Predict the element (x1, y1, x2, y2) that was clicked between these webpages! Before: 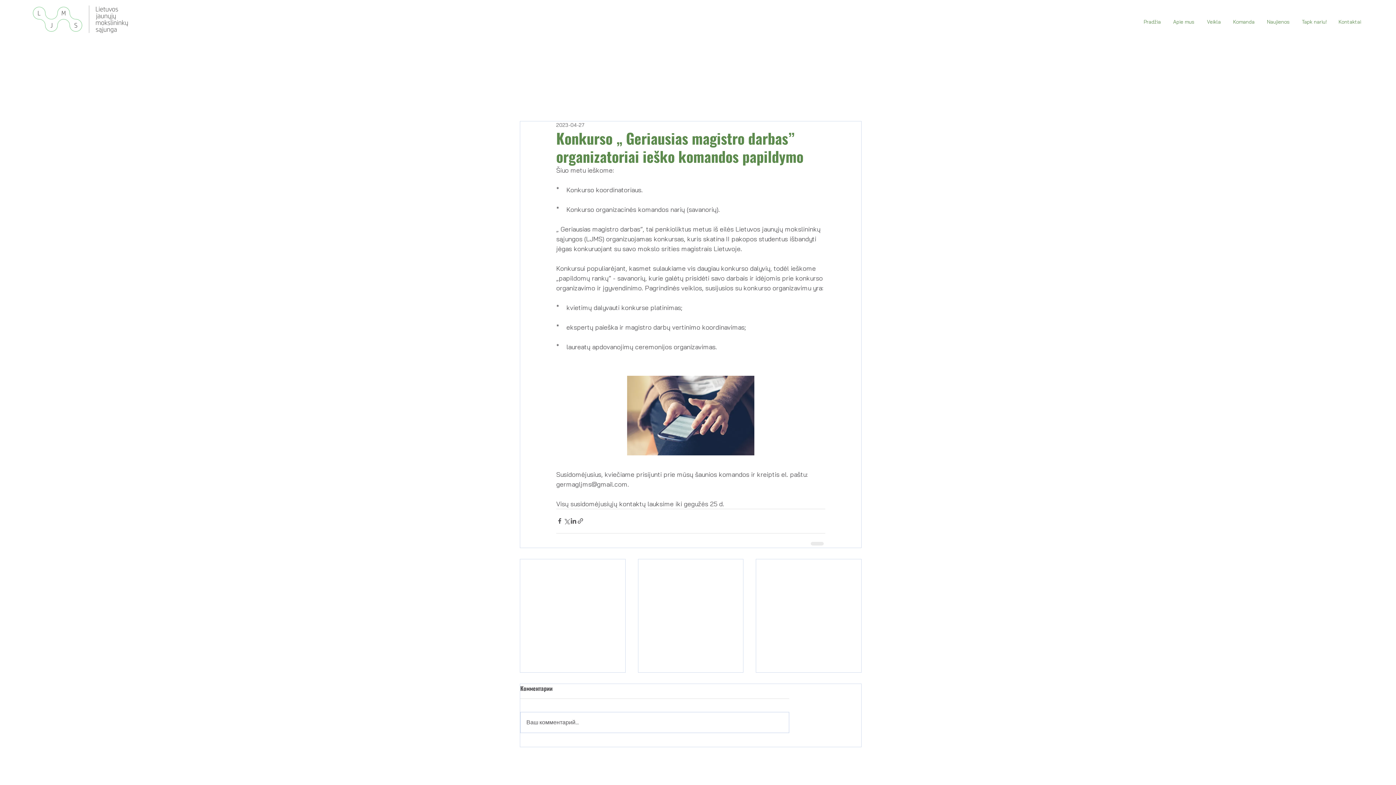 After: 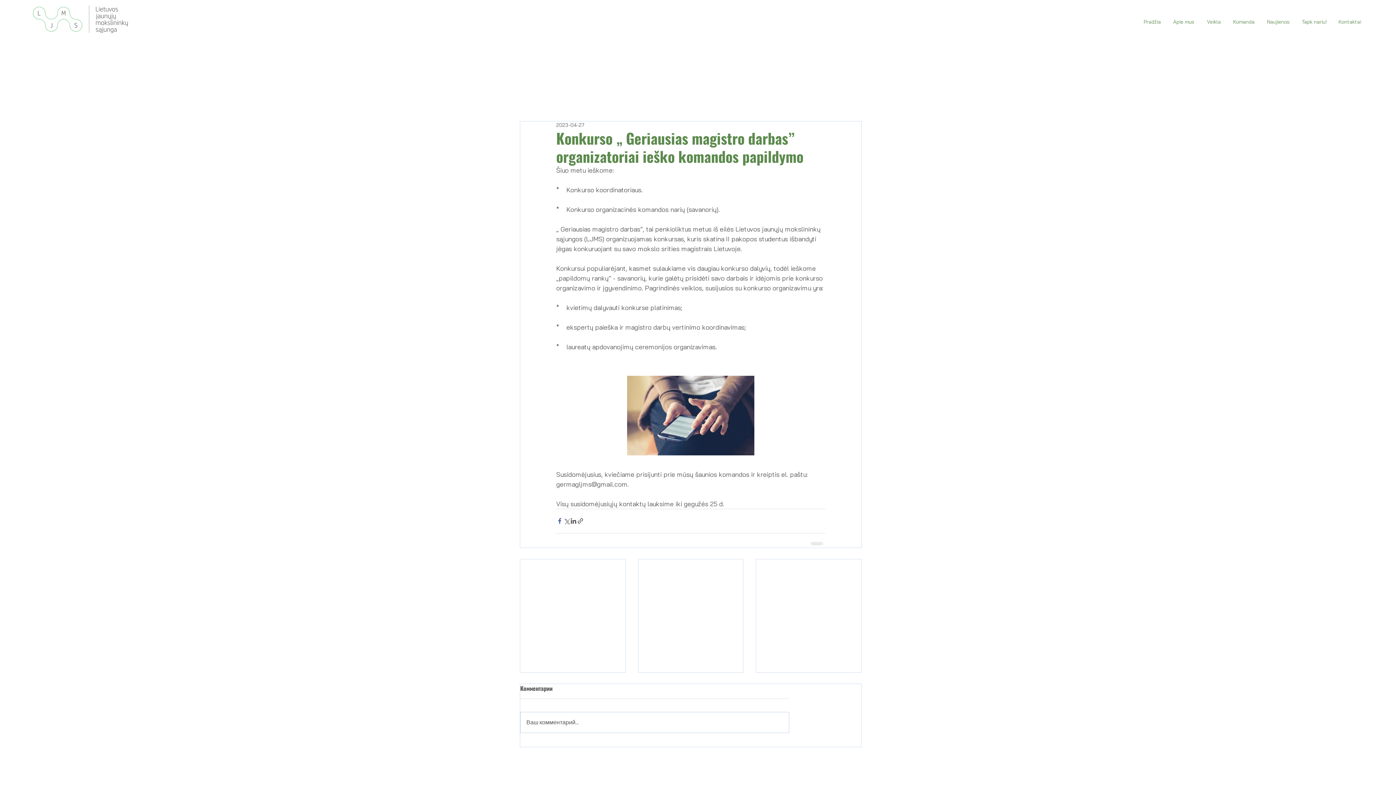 Action: label: Bendrinti per „Facebook“ bbox: (556, 517, 563, 524)